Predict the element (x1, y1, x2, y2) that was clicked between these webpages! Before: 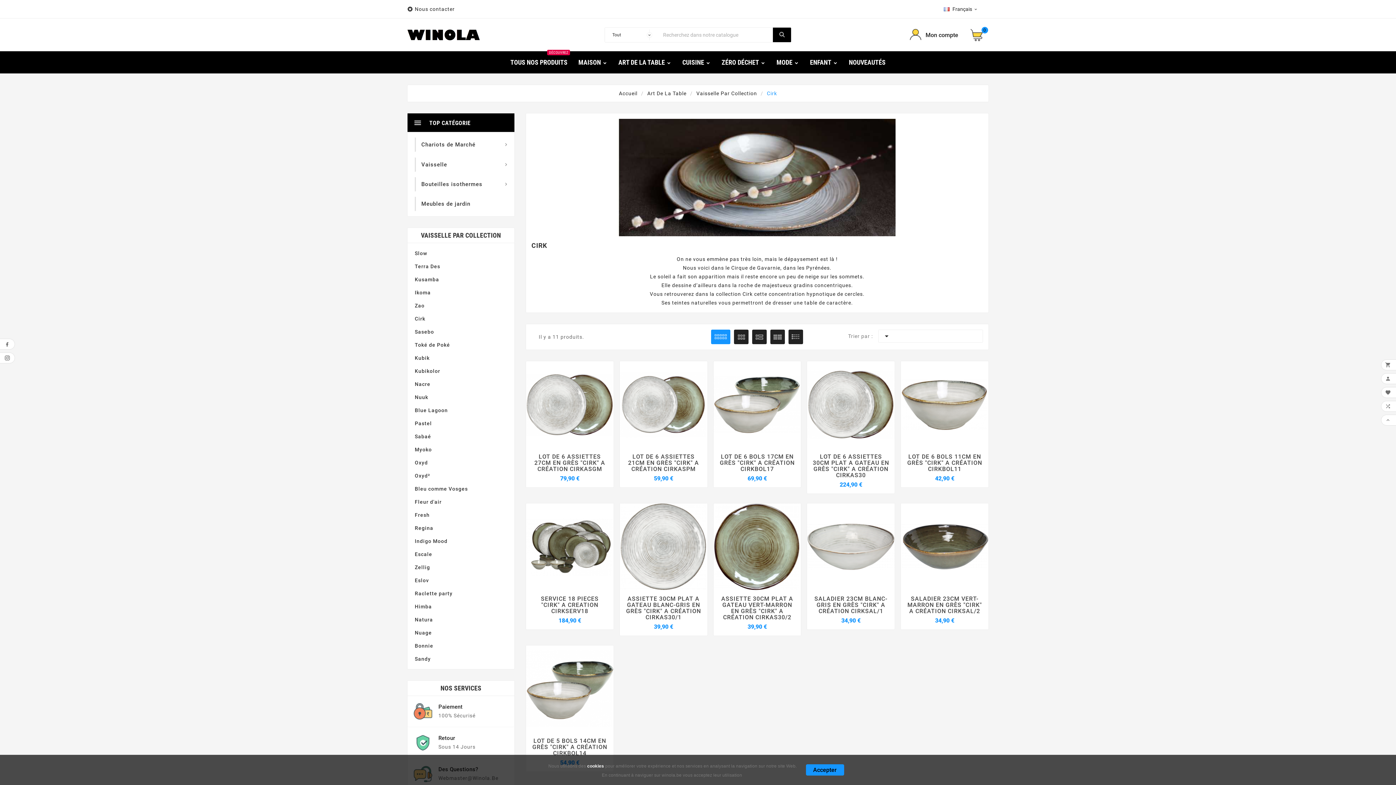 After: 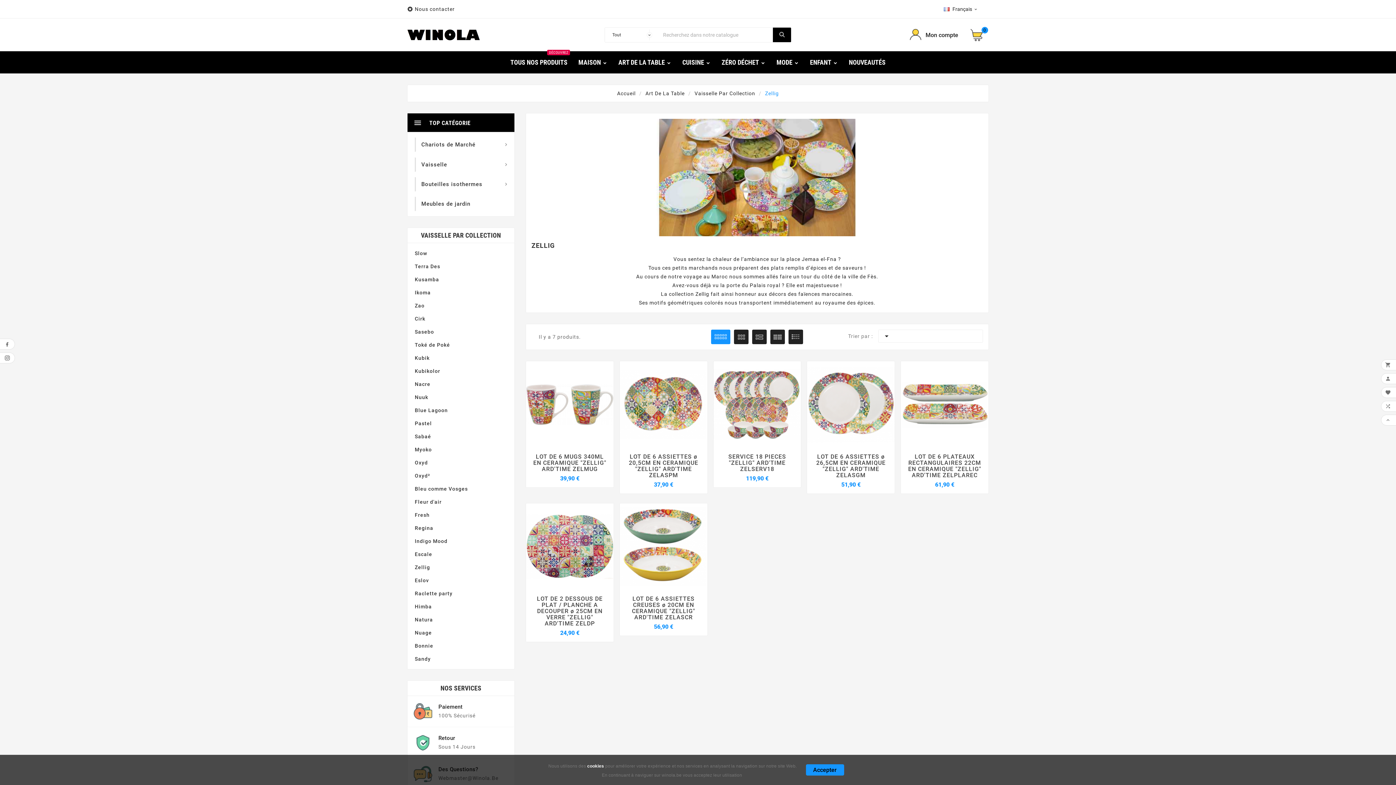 Action: label: Zellig bbox: (414, 561, 507, 574)